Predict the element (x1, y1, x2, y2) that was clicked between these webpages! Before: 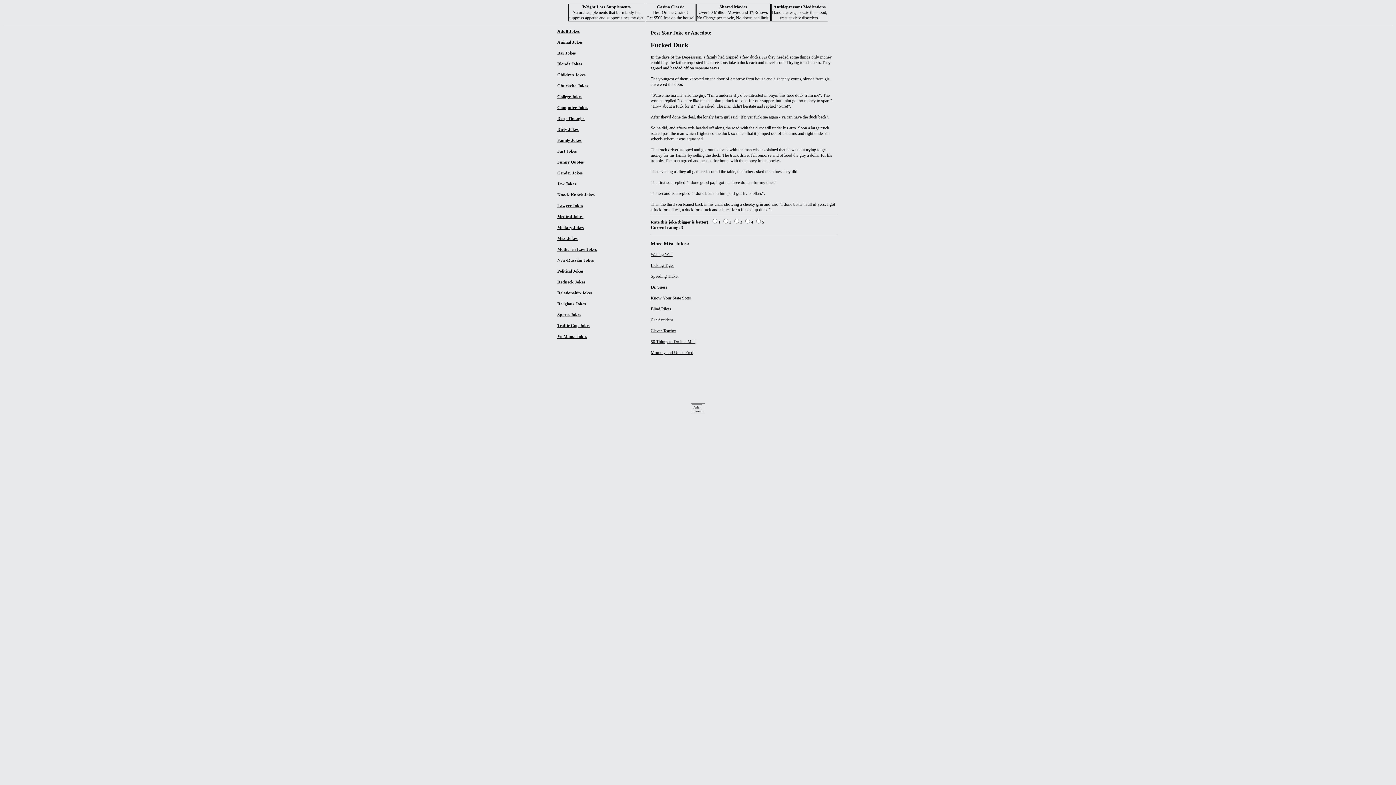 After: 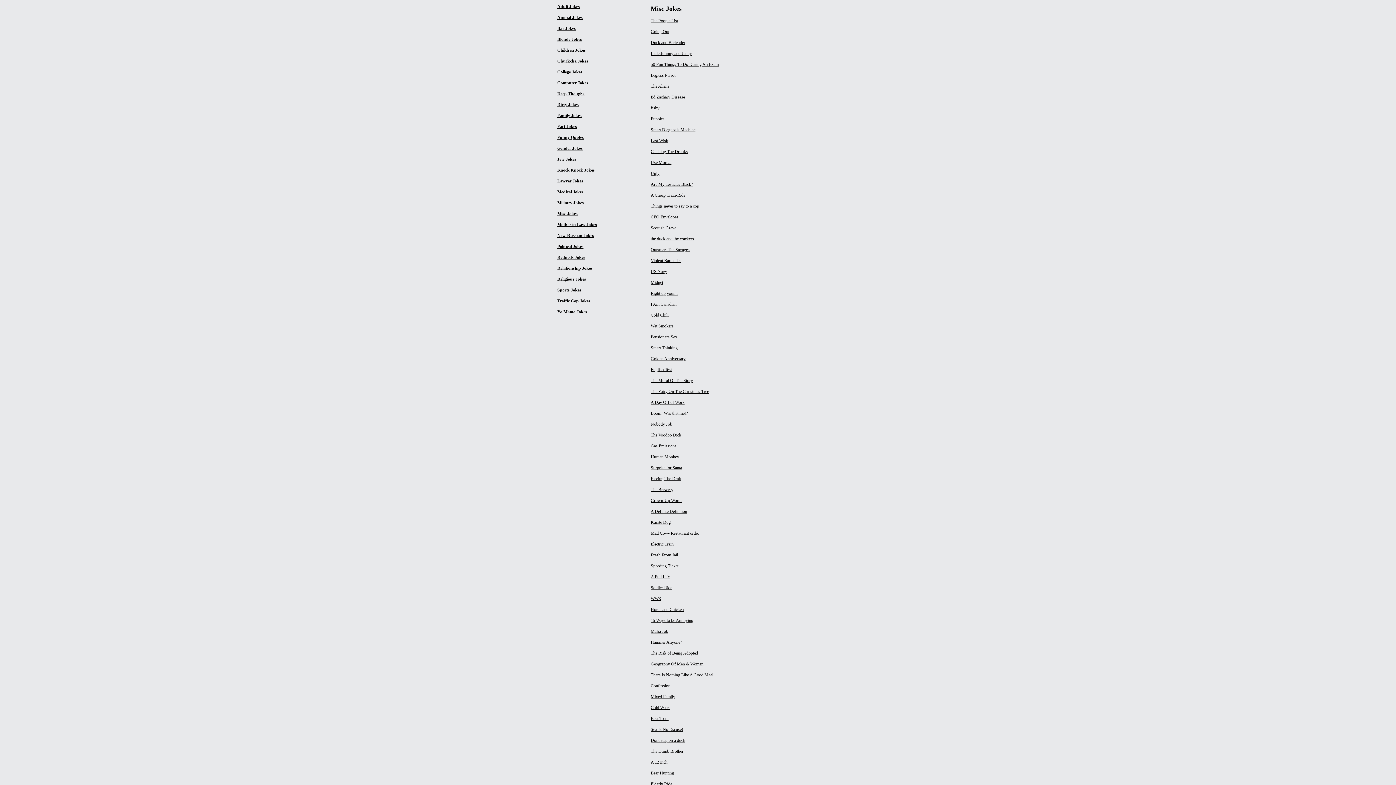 Action: label: Misc Jokes bbox: (557, 236, 577, 241)